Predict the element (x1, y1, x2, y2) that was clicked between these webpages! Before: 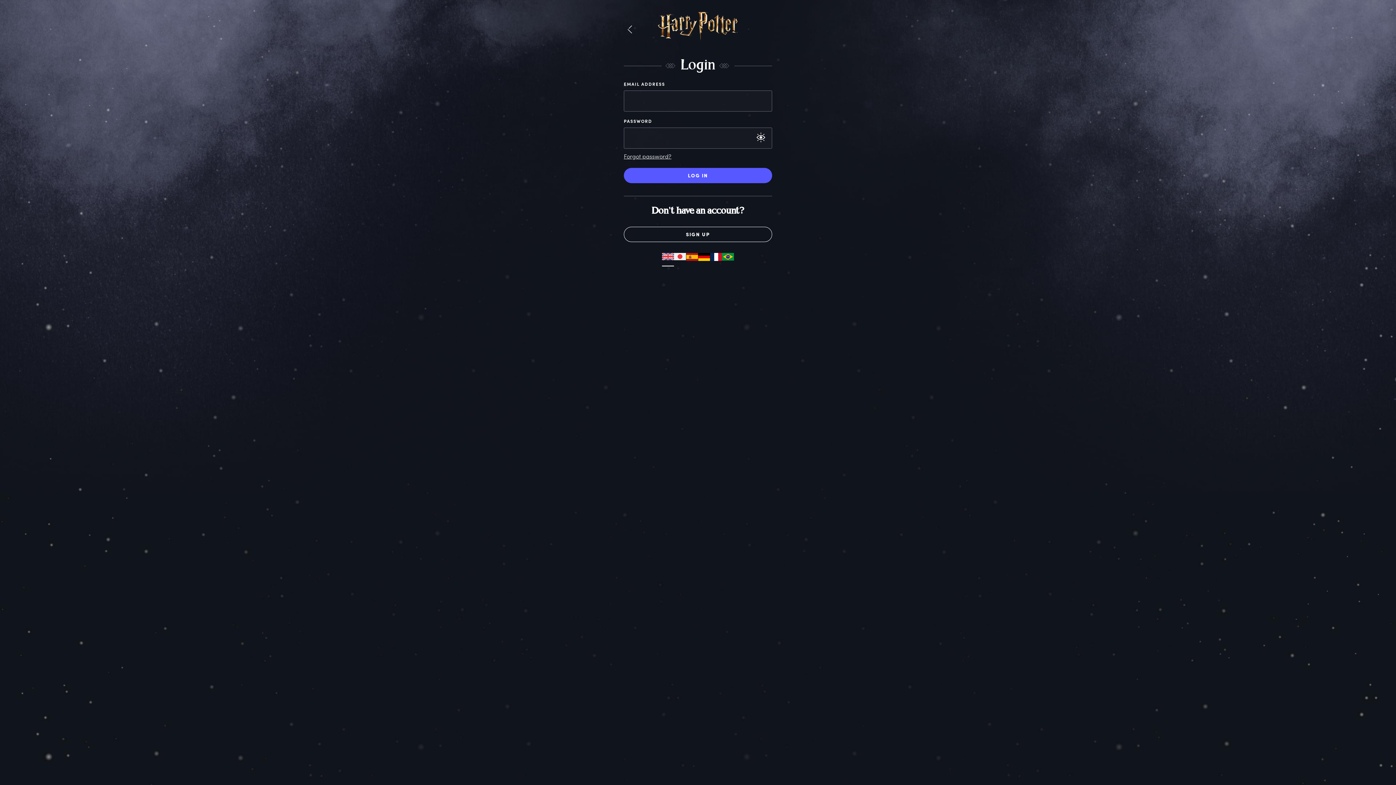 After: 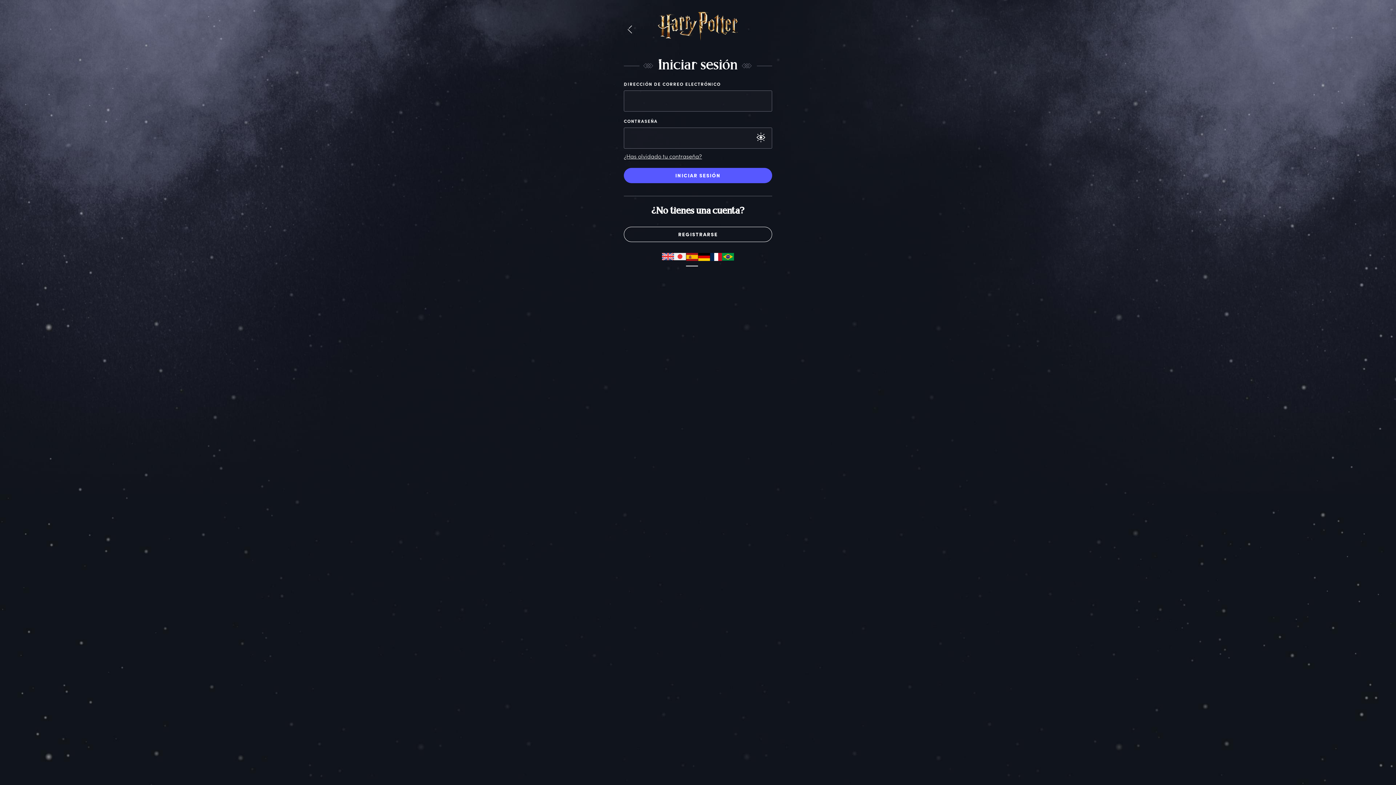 Action: bbox: (686, 253, 698, 260)